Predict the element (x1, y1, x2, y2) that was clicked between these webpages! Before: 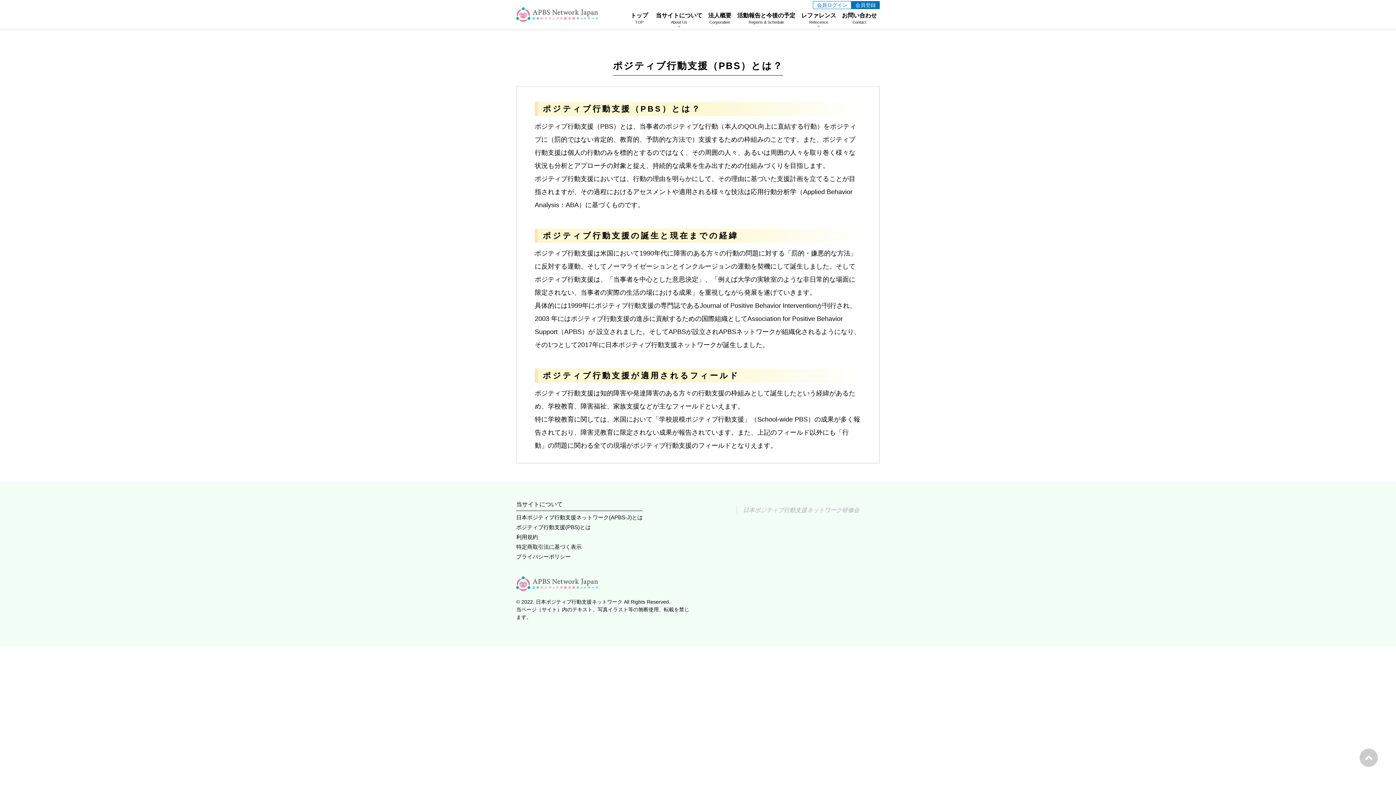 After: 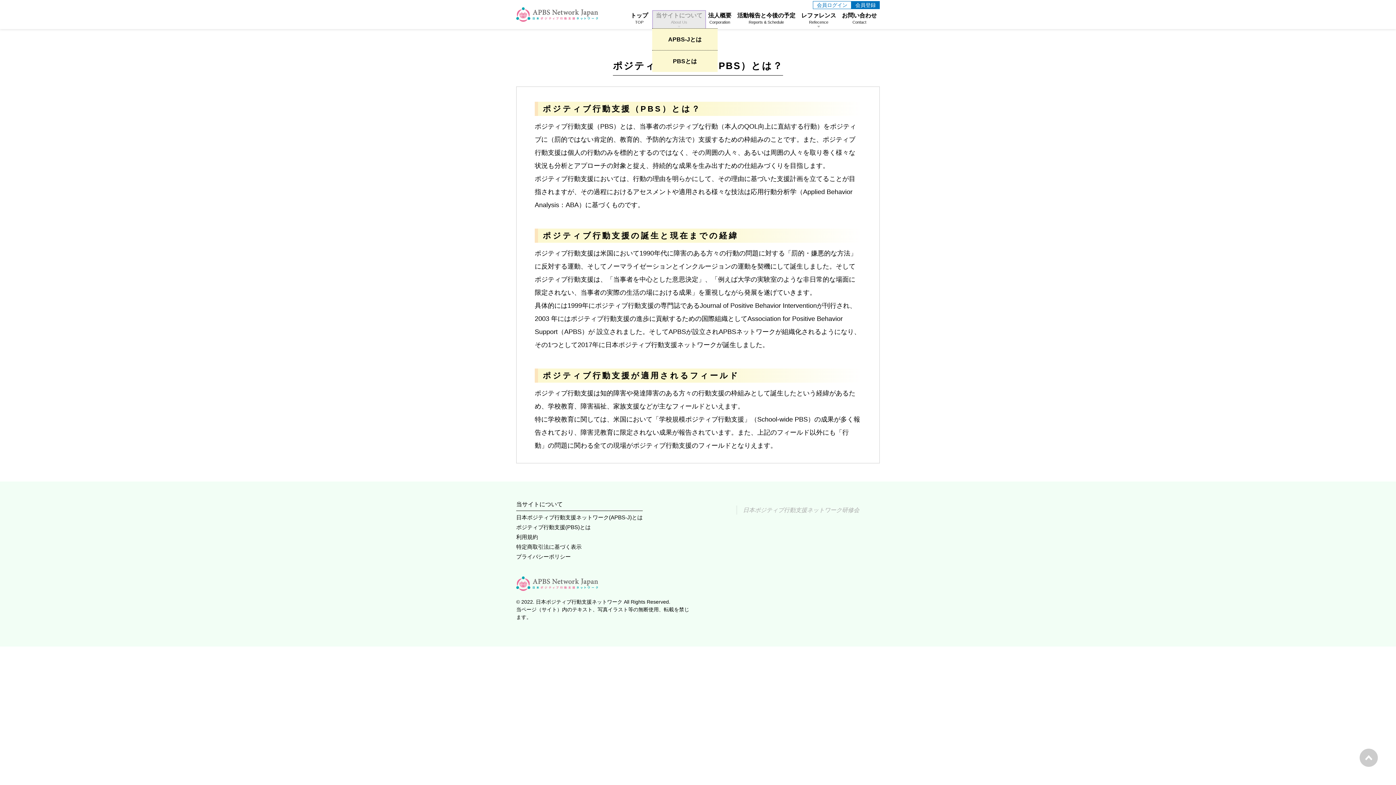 Action: bbox: (653, 10, 705, 28) label: 当サイトについて
About Us